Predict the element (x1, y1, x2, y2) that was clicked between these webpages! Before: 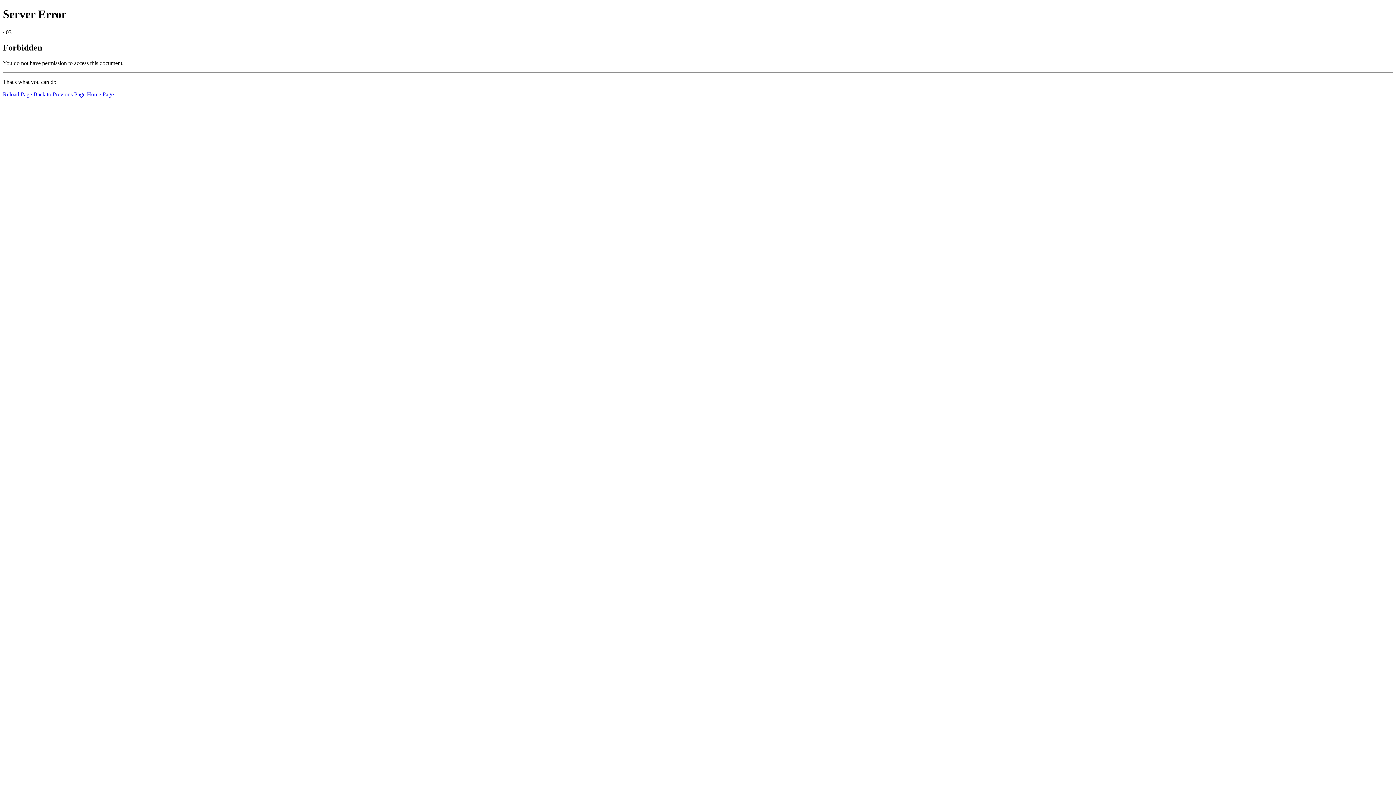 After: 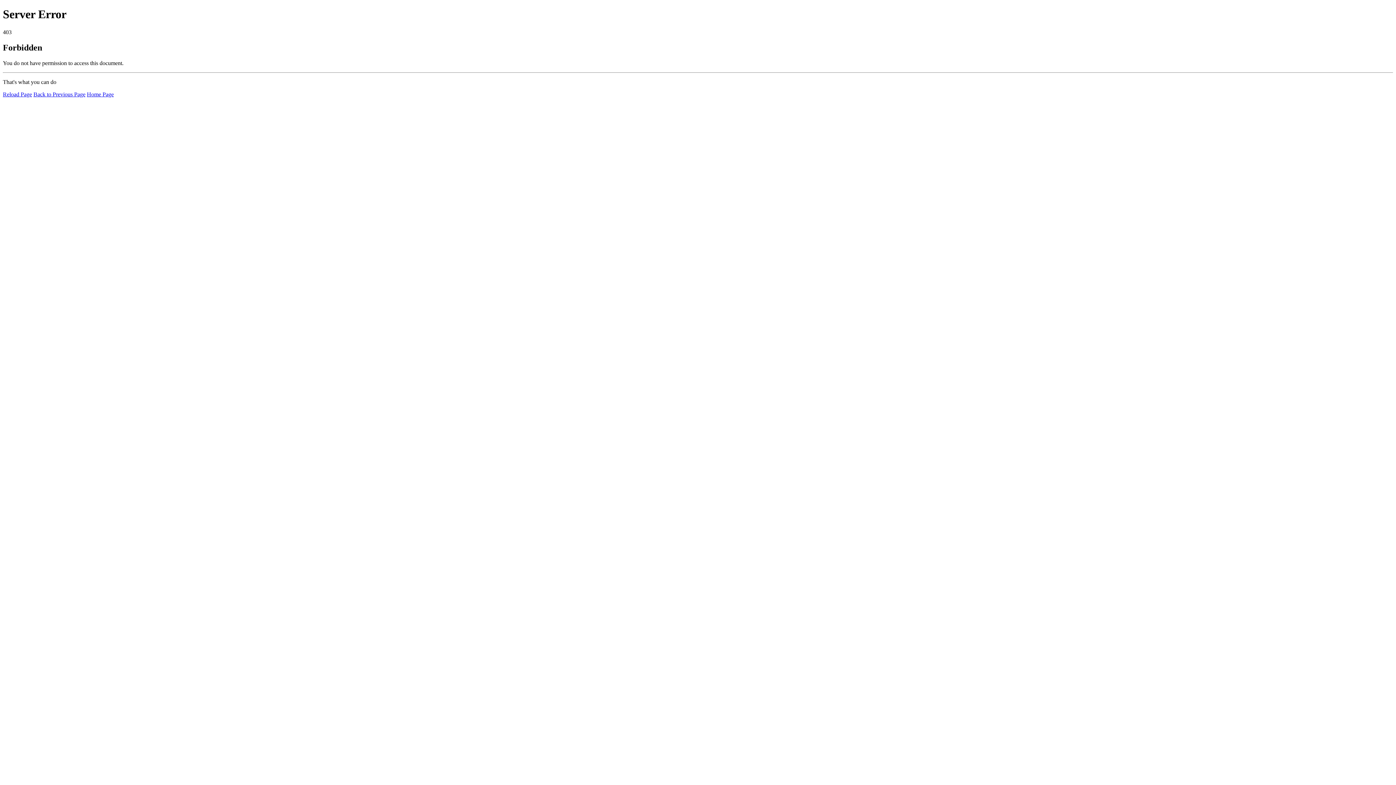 Action: label: Home Page bbox: (86, 91, 113, 97)